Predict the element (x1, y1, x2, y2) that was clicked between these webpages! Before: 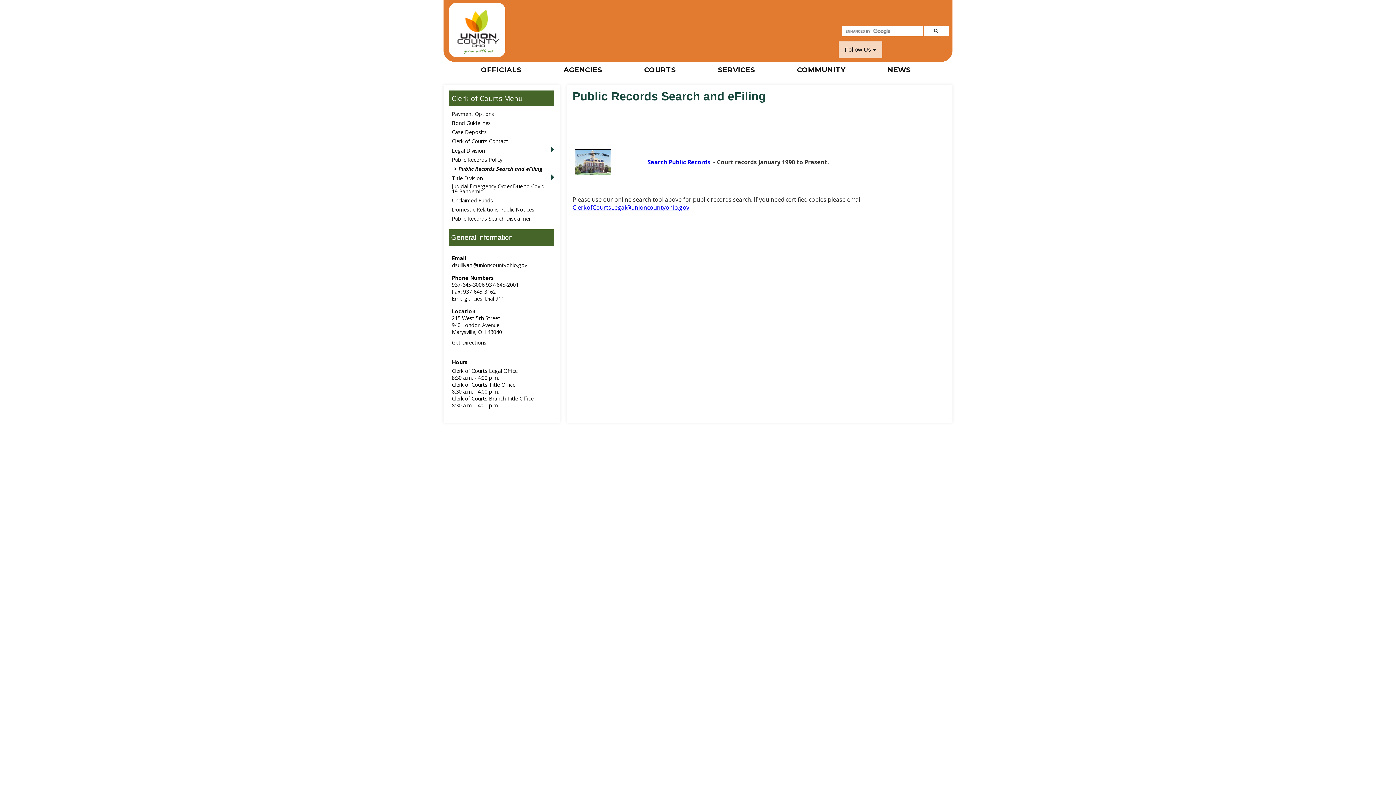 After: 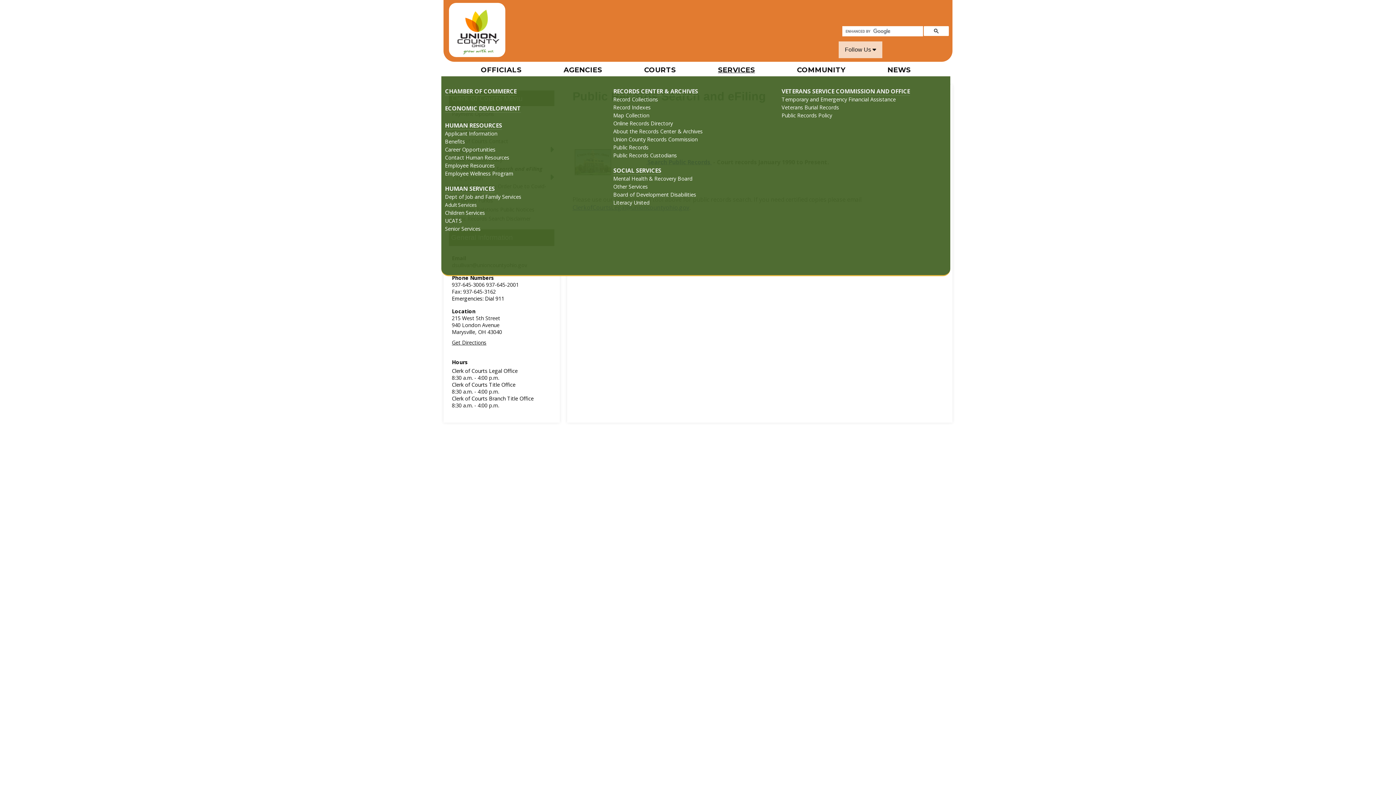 Action: label: SERVICES bbox: (715, 62, 757, 76)